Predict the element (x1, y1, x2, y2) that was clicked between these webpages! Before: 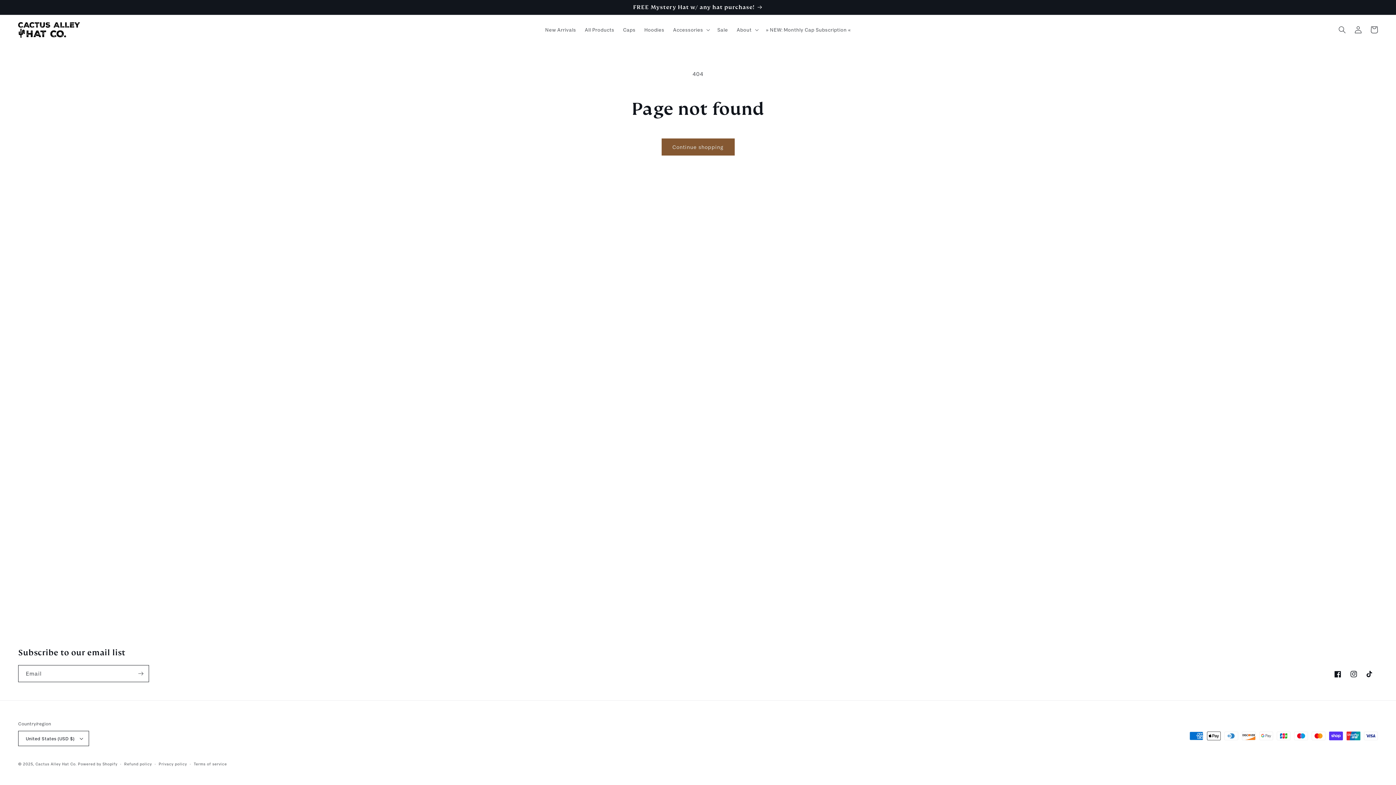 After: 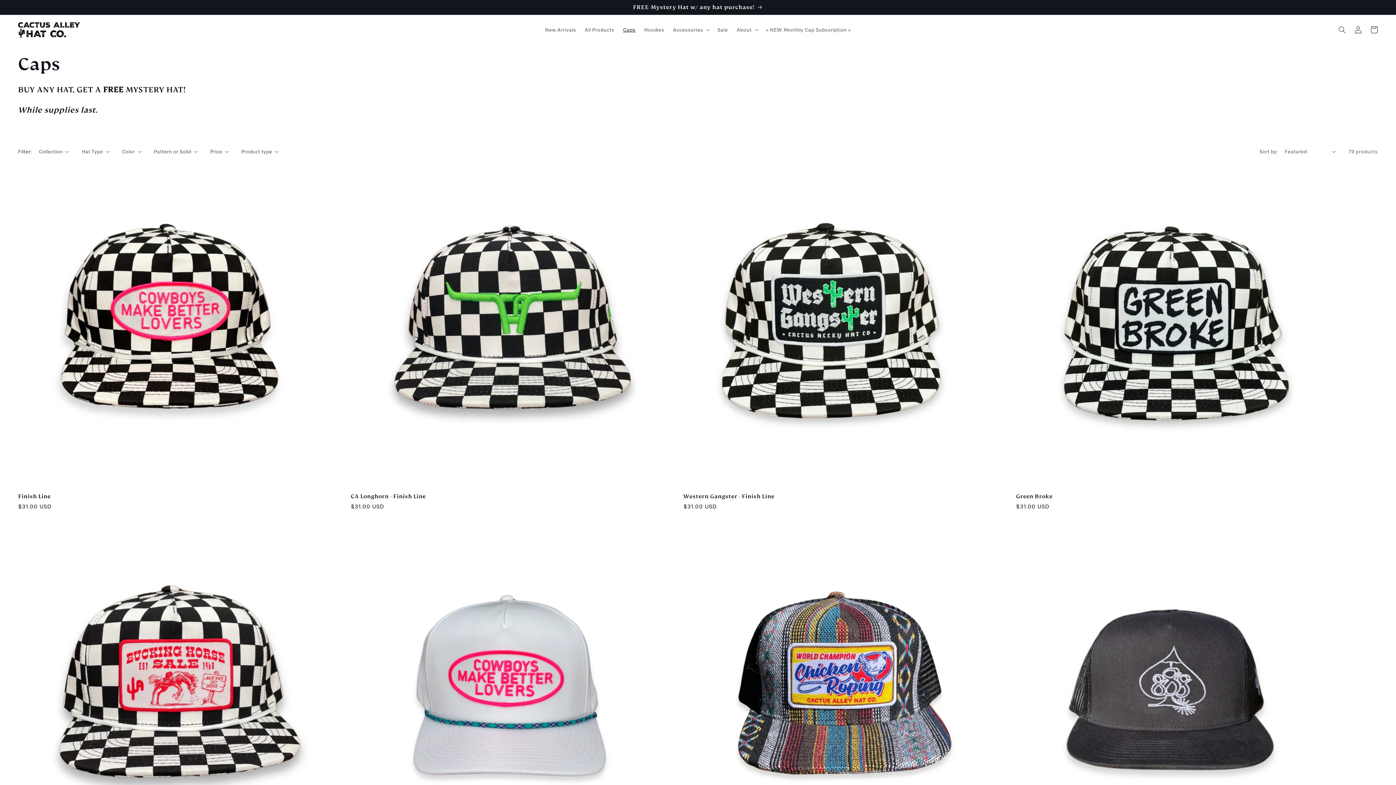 Action: label: Caps bbox: (618, 22, 640, 37)